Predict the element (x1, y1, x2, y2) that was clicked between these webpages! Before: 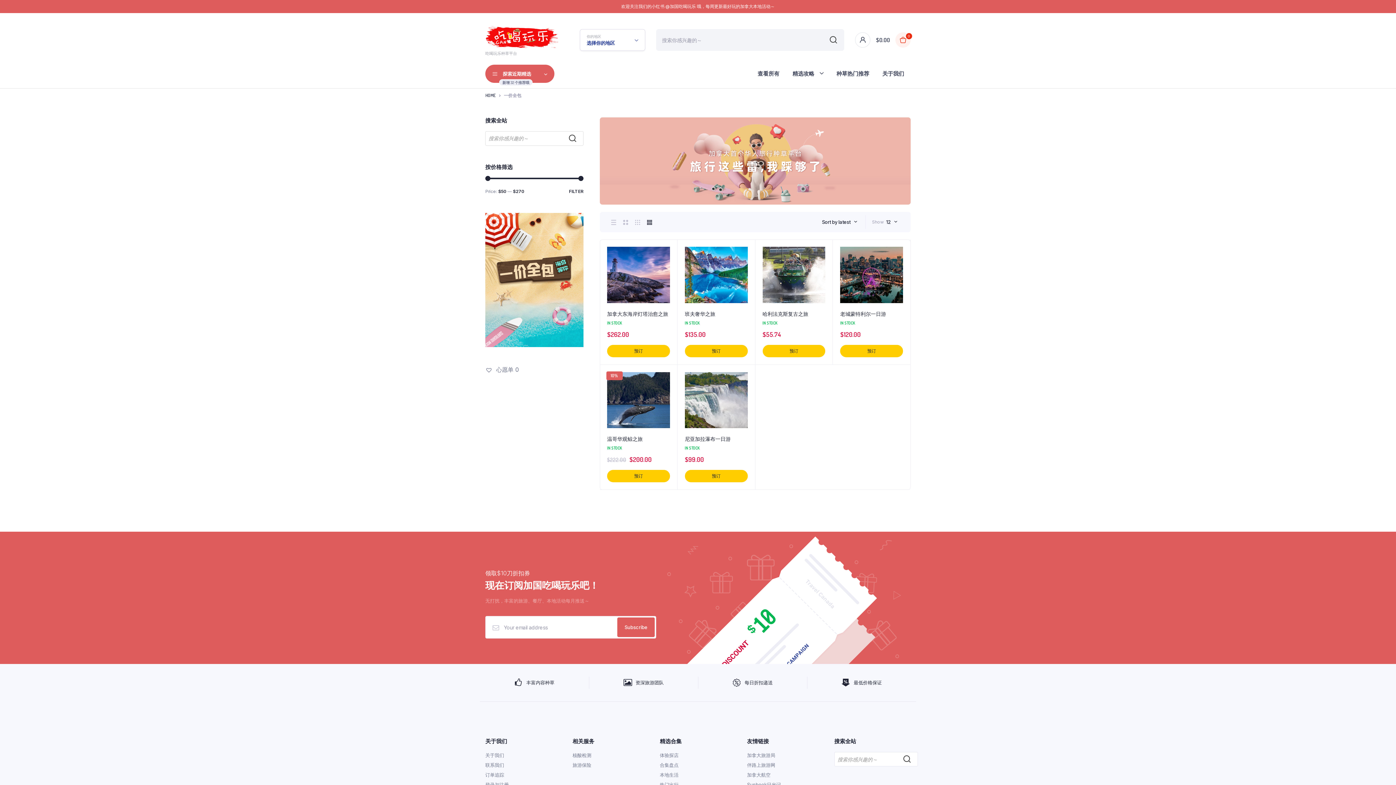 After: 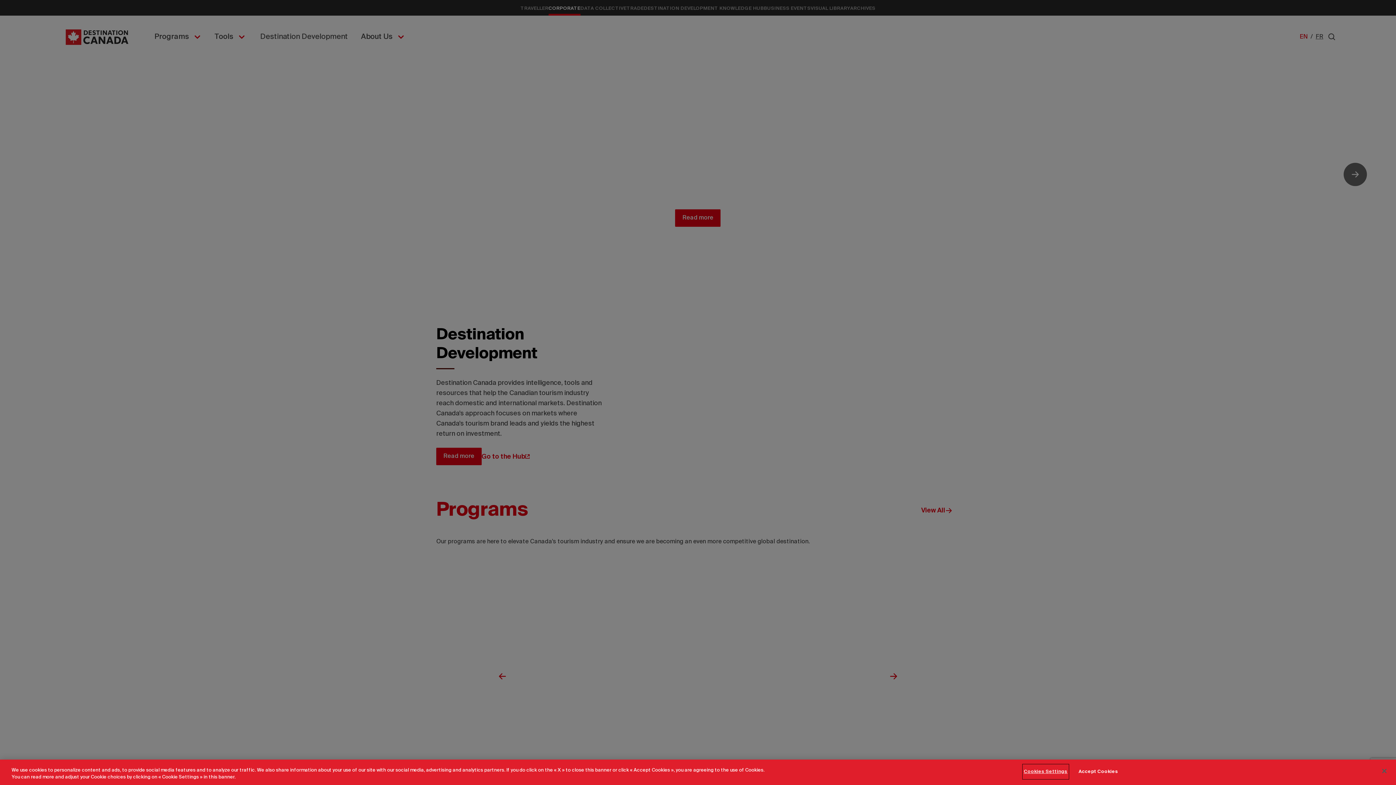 Action: bbox: (747, 752, 775, 758) label: 加拿大旅游局